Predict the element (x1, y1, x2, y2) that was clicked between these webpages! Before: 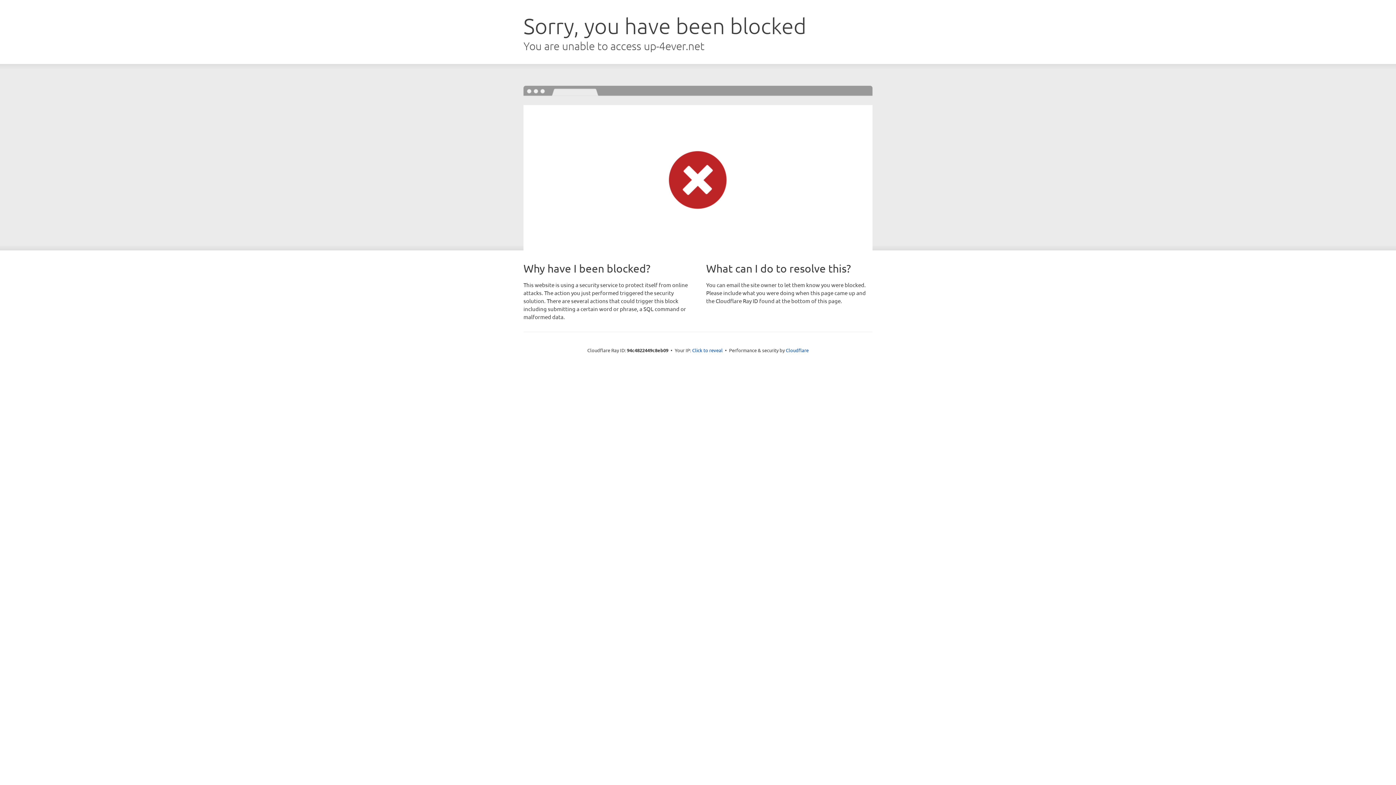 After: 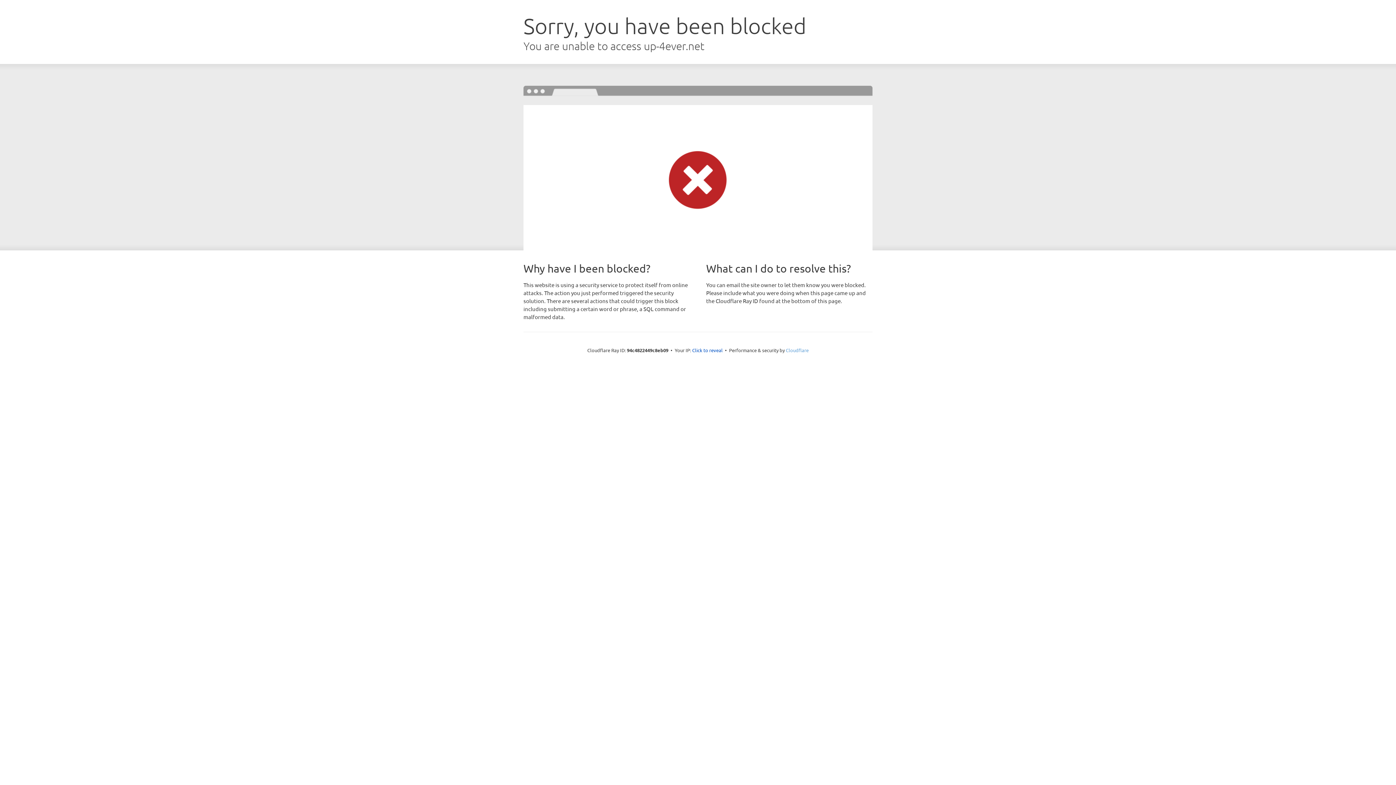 Action: label: Cloudflare bbox: (786, 347, 808, 353)